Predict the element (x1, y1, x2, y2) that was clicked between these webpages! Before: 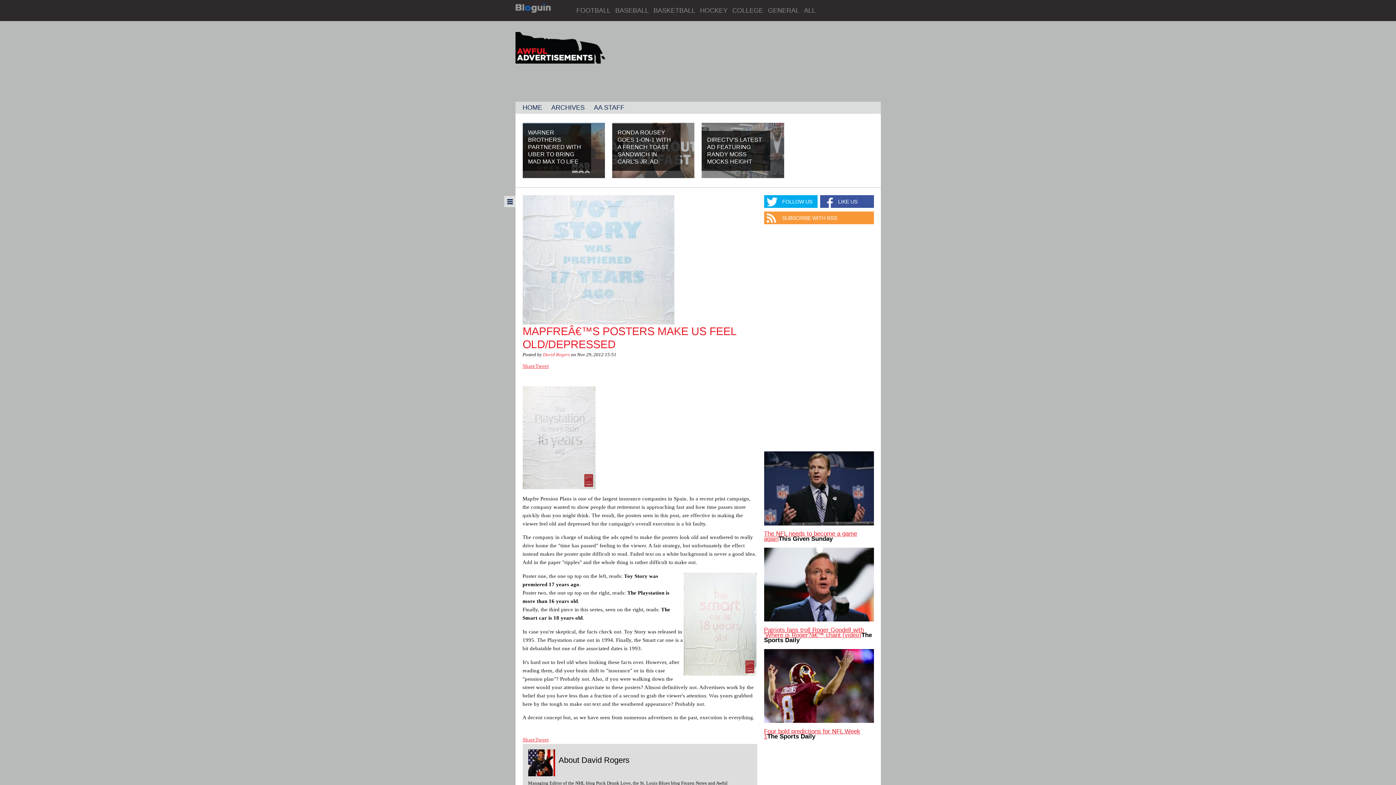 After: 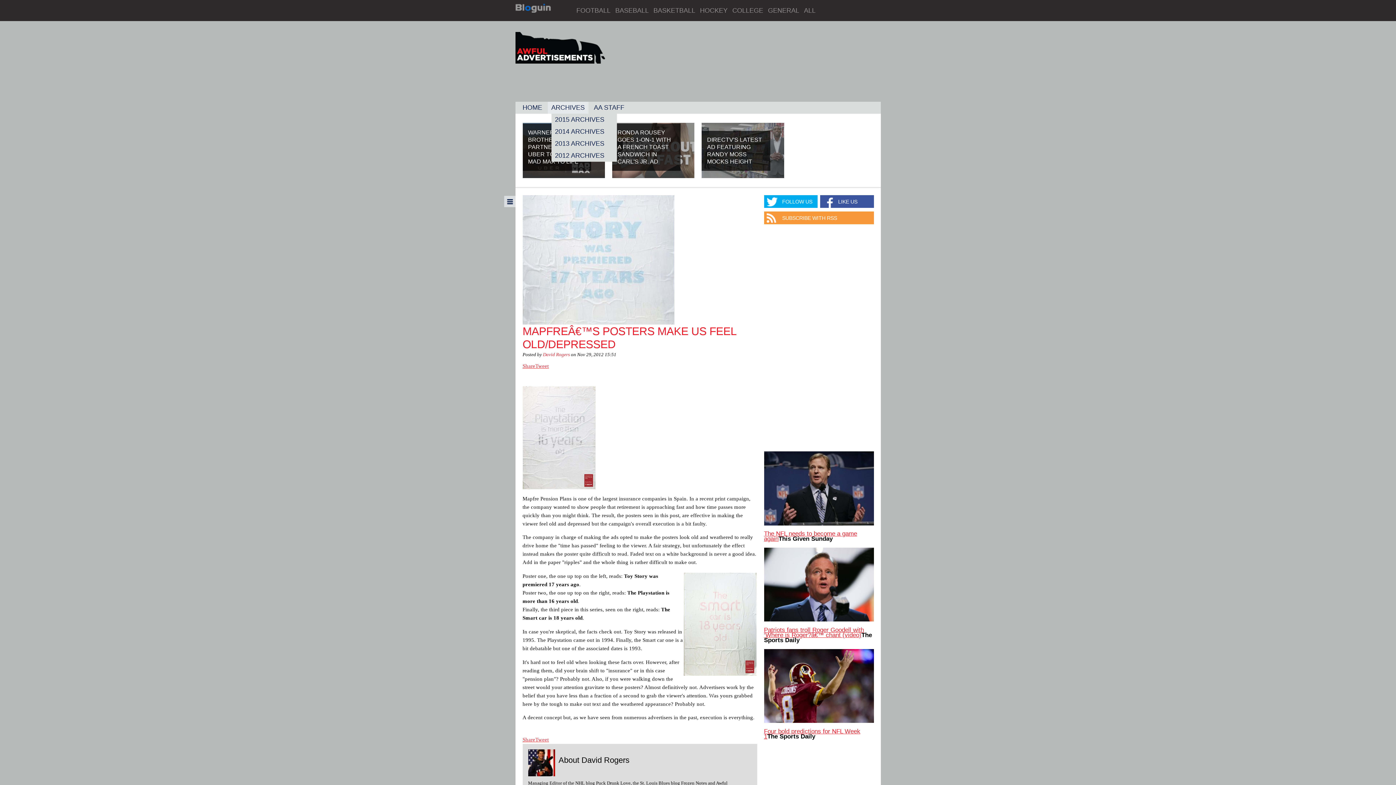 Action: bbox: (547, 101, 588, 113) label: ARCHIVES